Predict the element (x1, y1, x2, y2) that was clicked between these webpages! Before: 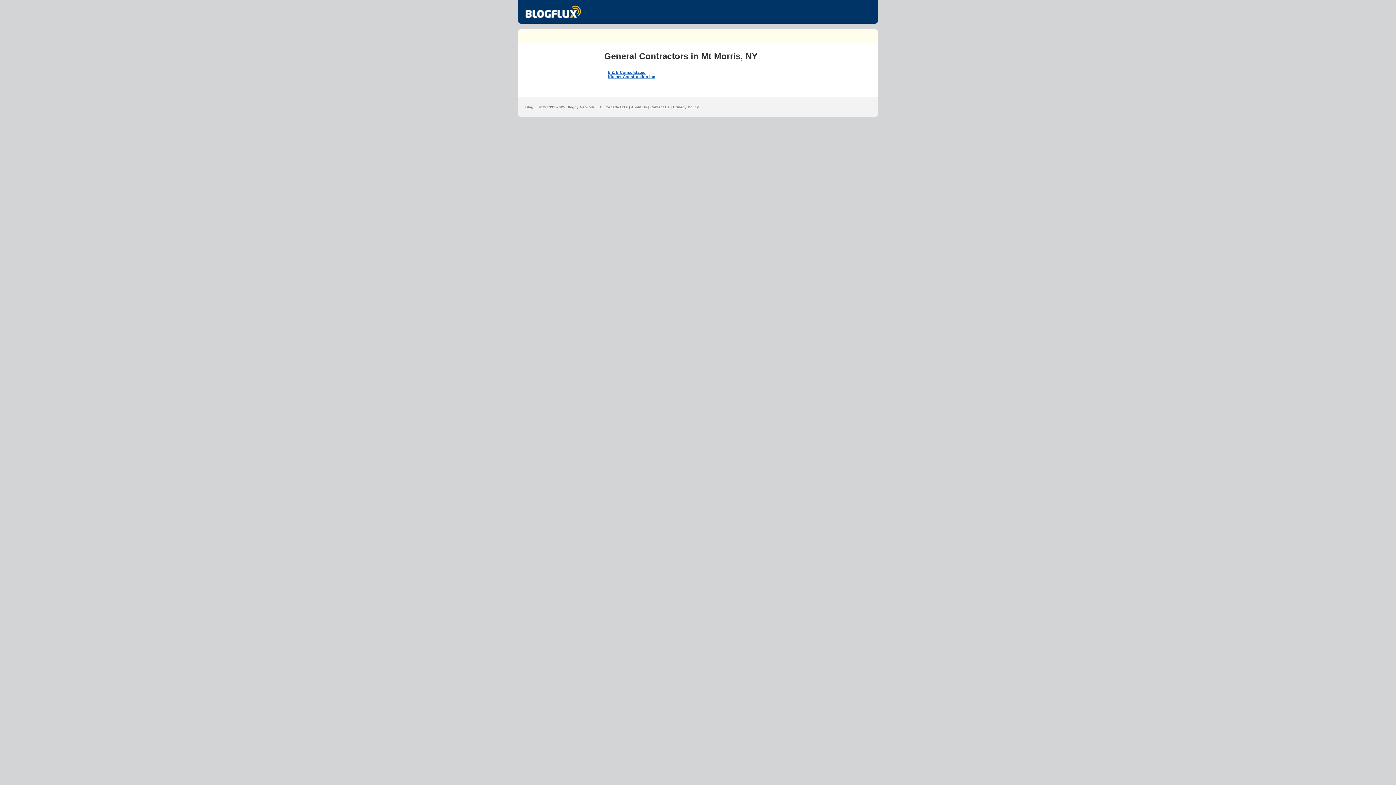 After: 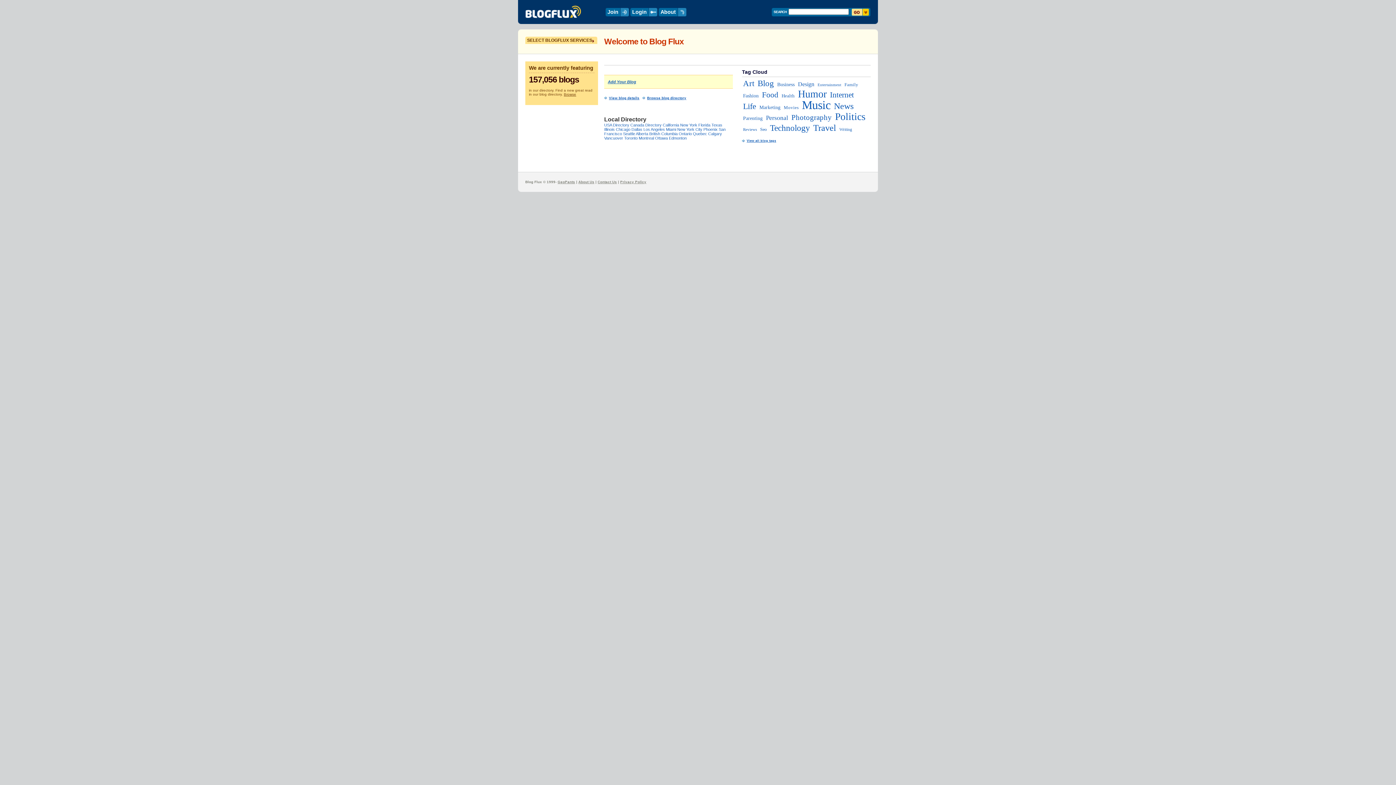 Action: bbox: (525, 12, 581, 19)